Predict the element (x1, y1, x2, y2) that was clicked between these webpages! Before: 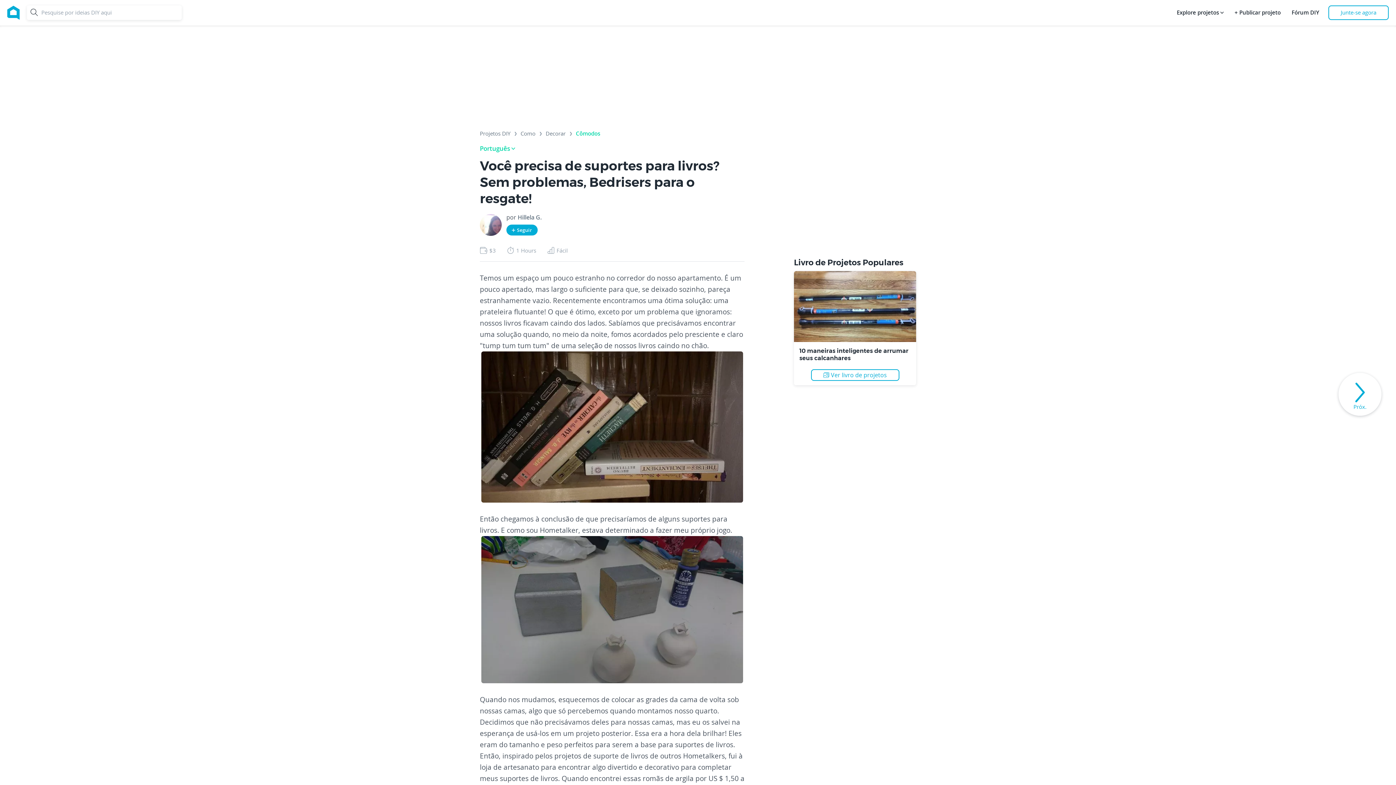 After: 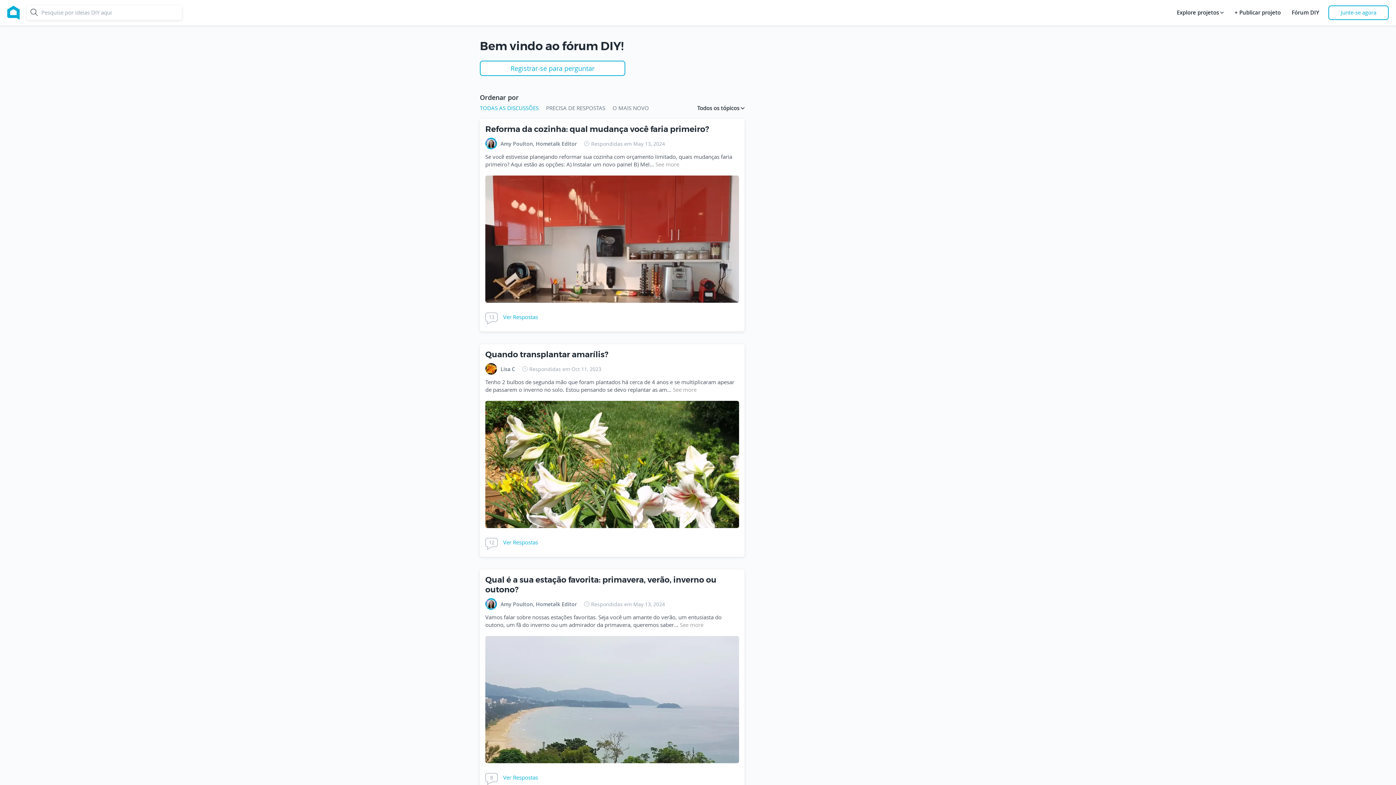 Action: label: Fórum DIY bbox: (1290, 5, 1321, 20)